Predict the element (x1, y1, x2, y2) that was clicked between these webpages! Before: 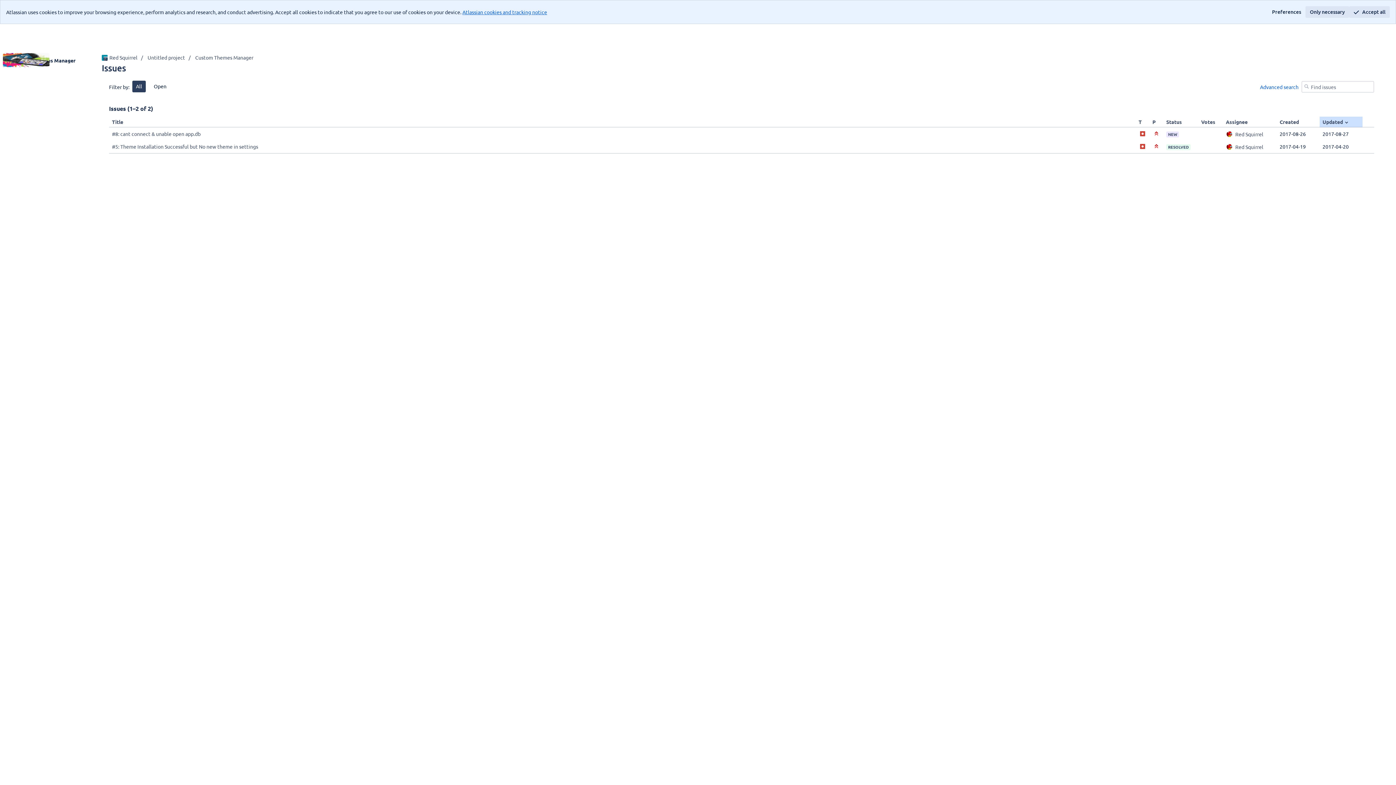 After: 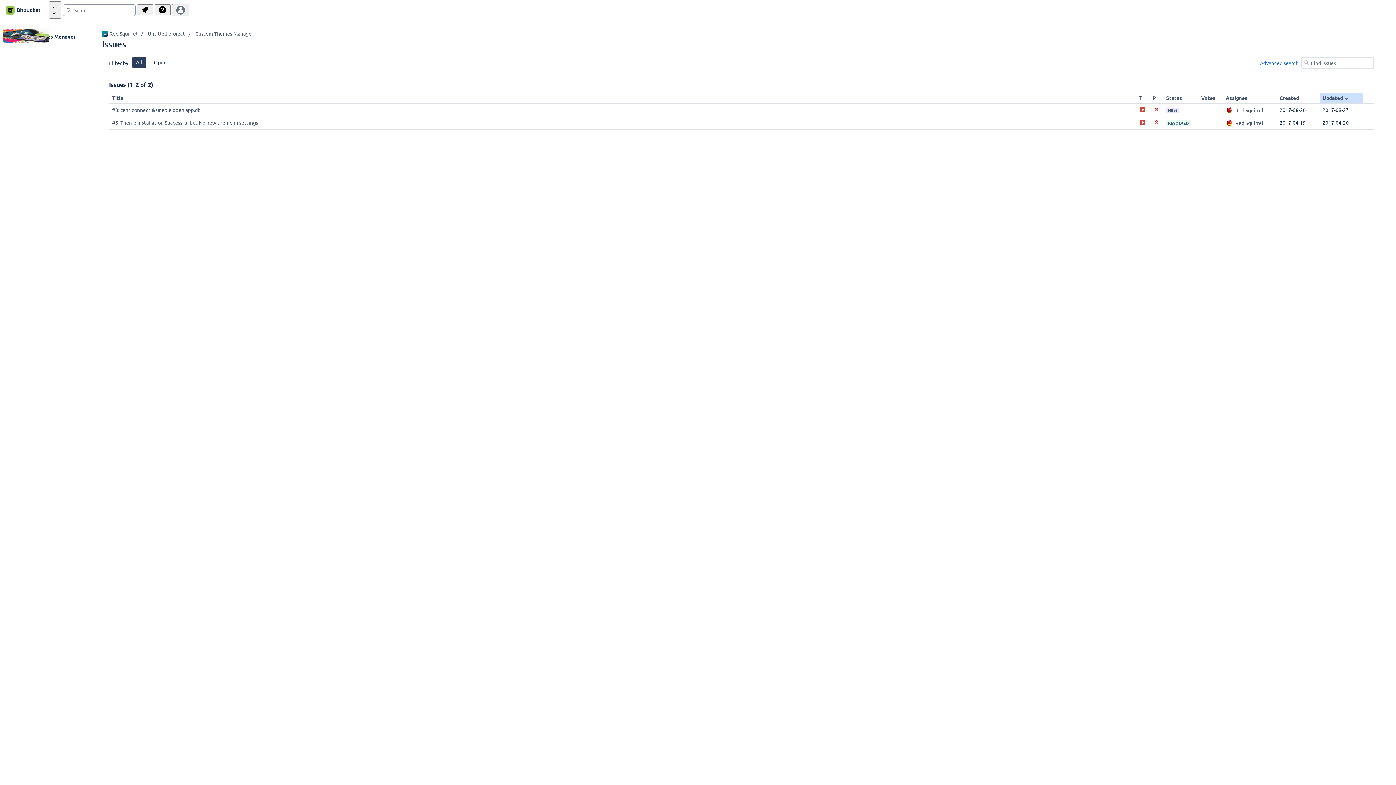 Action: bbox: (1349, 6, 1390, 17) label: Accept all